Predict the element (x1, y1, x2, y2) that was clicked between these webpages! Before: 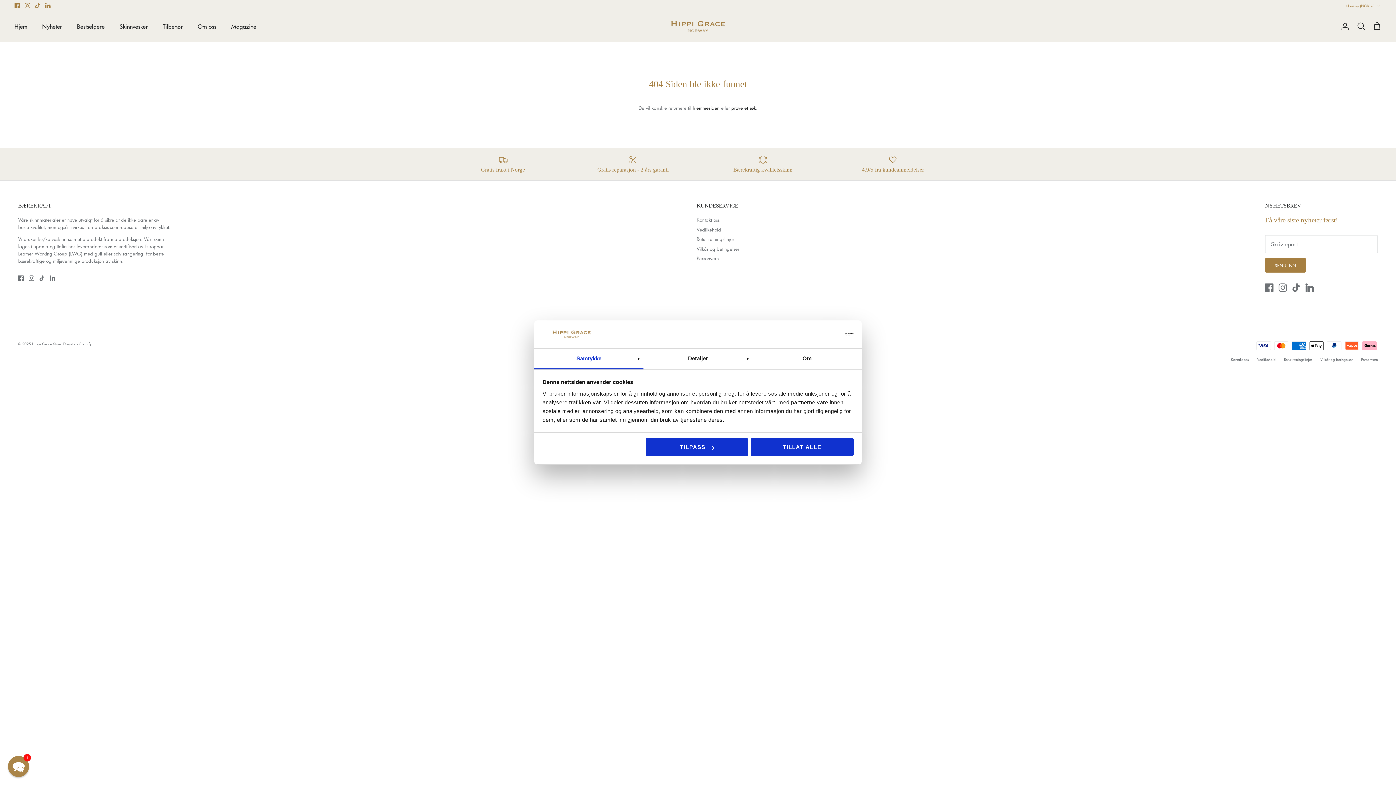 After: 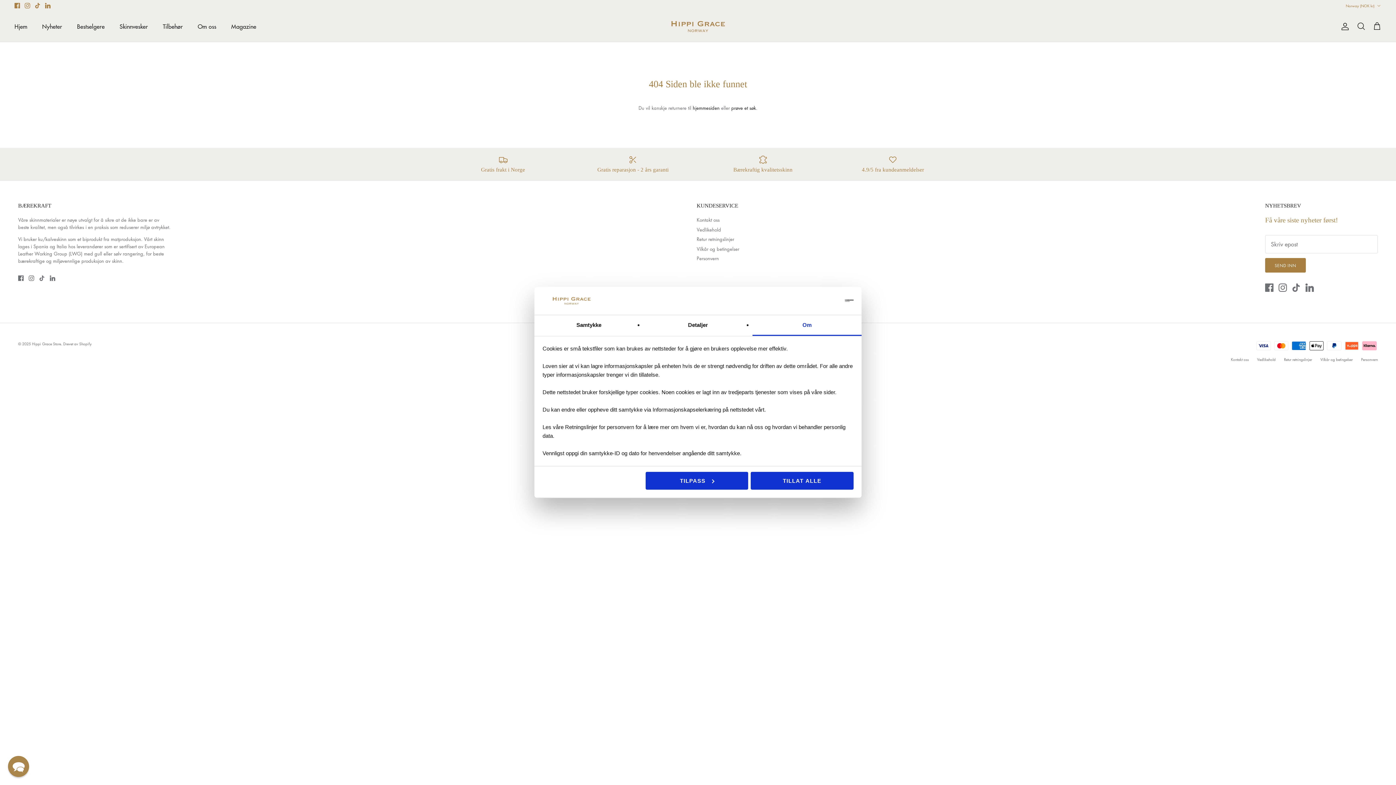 Action: label: Om bbox: (752, 348, 861, 369)